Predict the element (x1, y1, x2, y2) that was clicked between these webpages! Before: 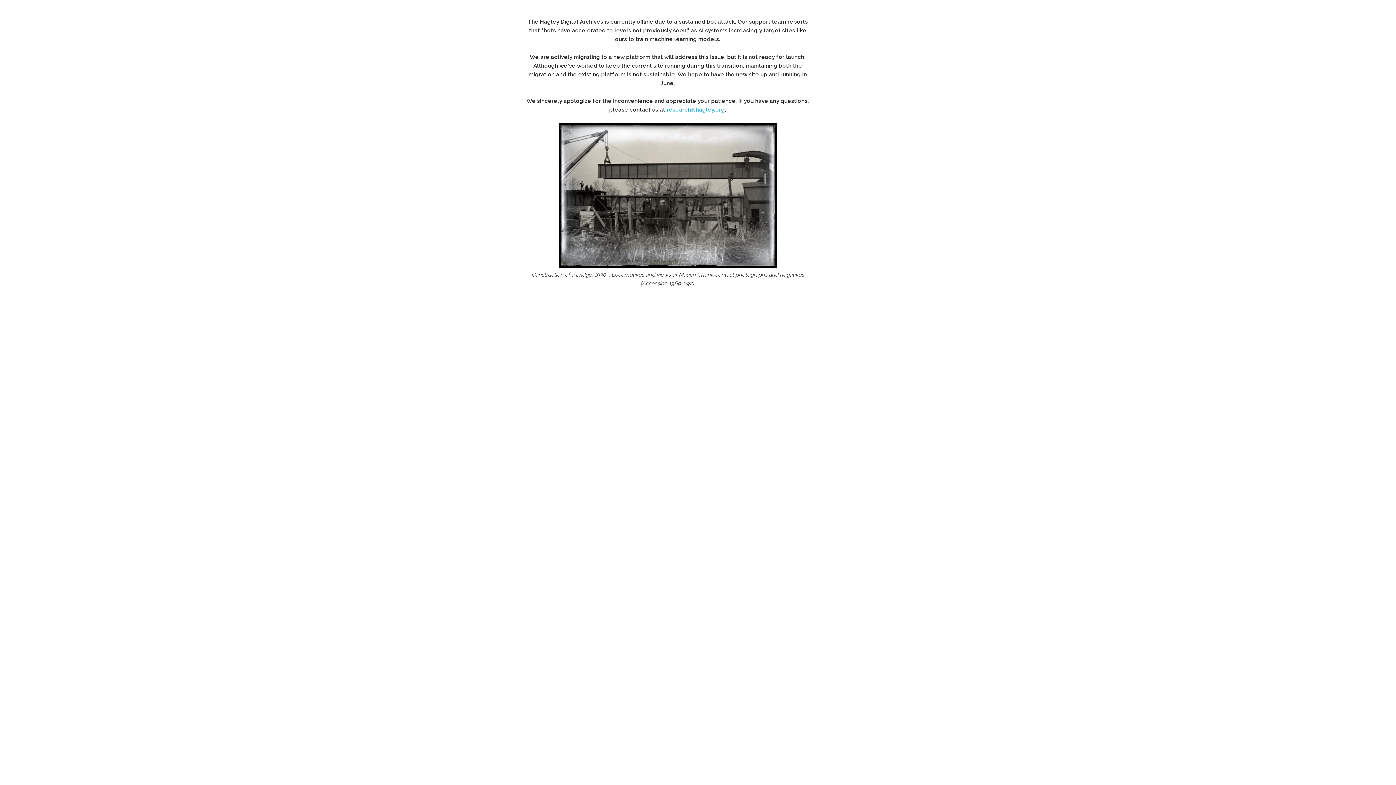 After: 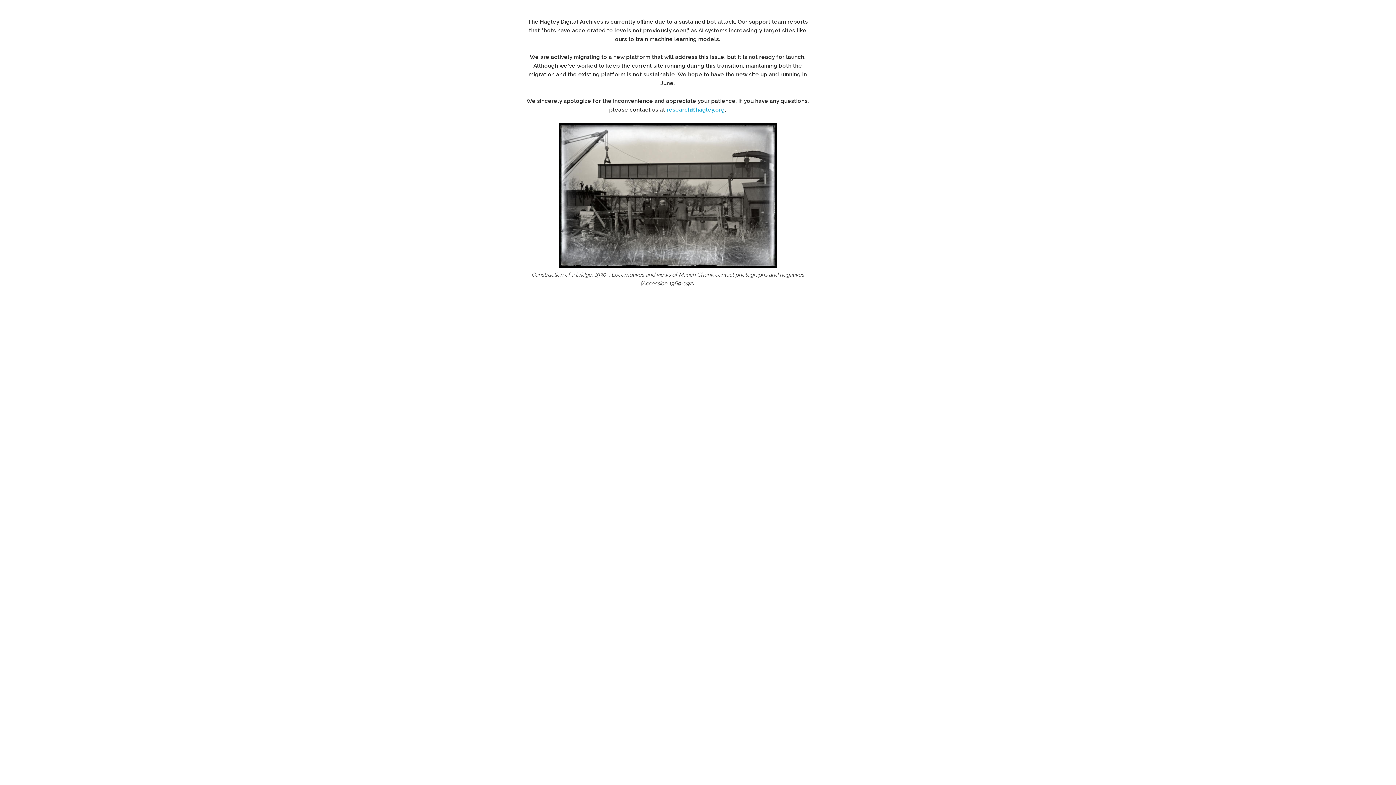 Action: label: research@hagley.org bbox: (666, 106, 725, 113)